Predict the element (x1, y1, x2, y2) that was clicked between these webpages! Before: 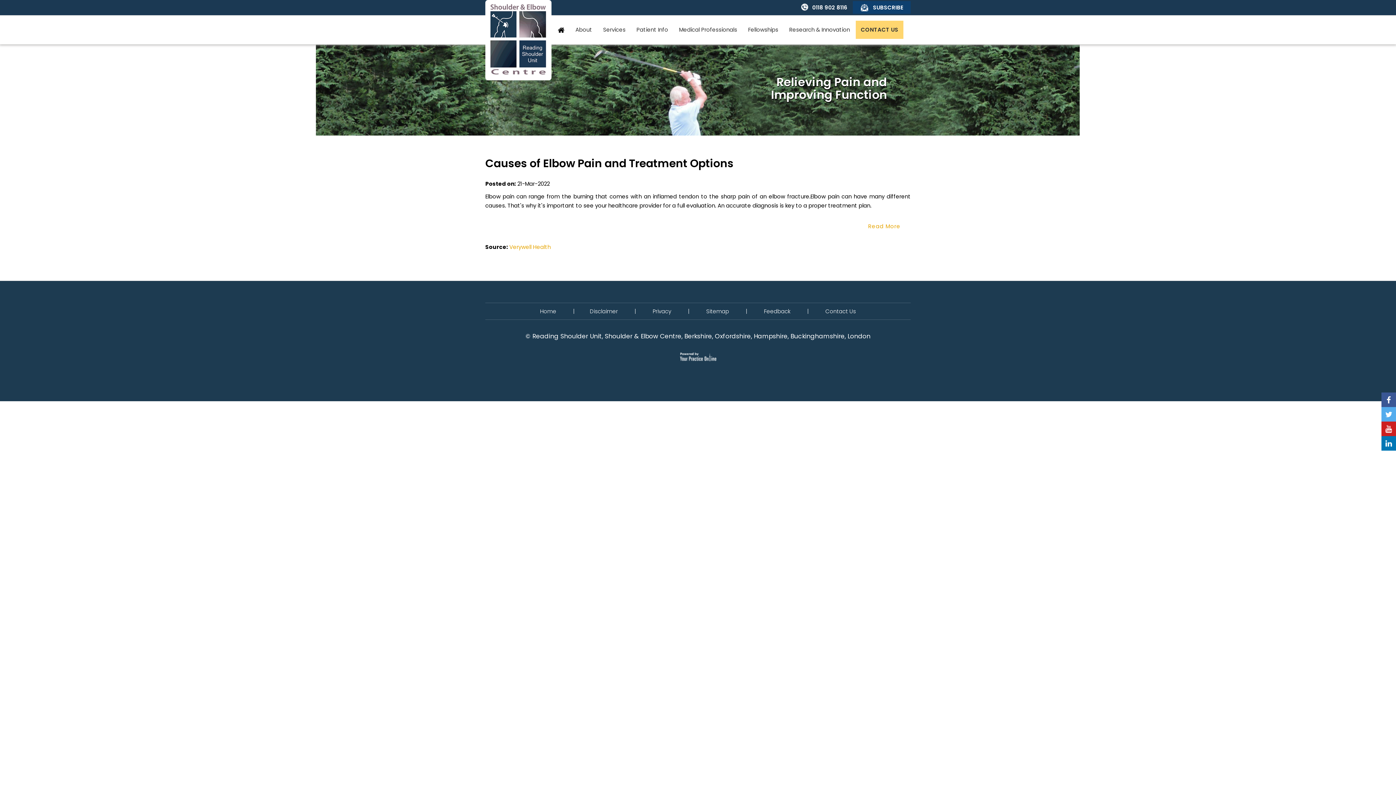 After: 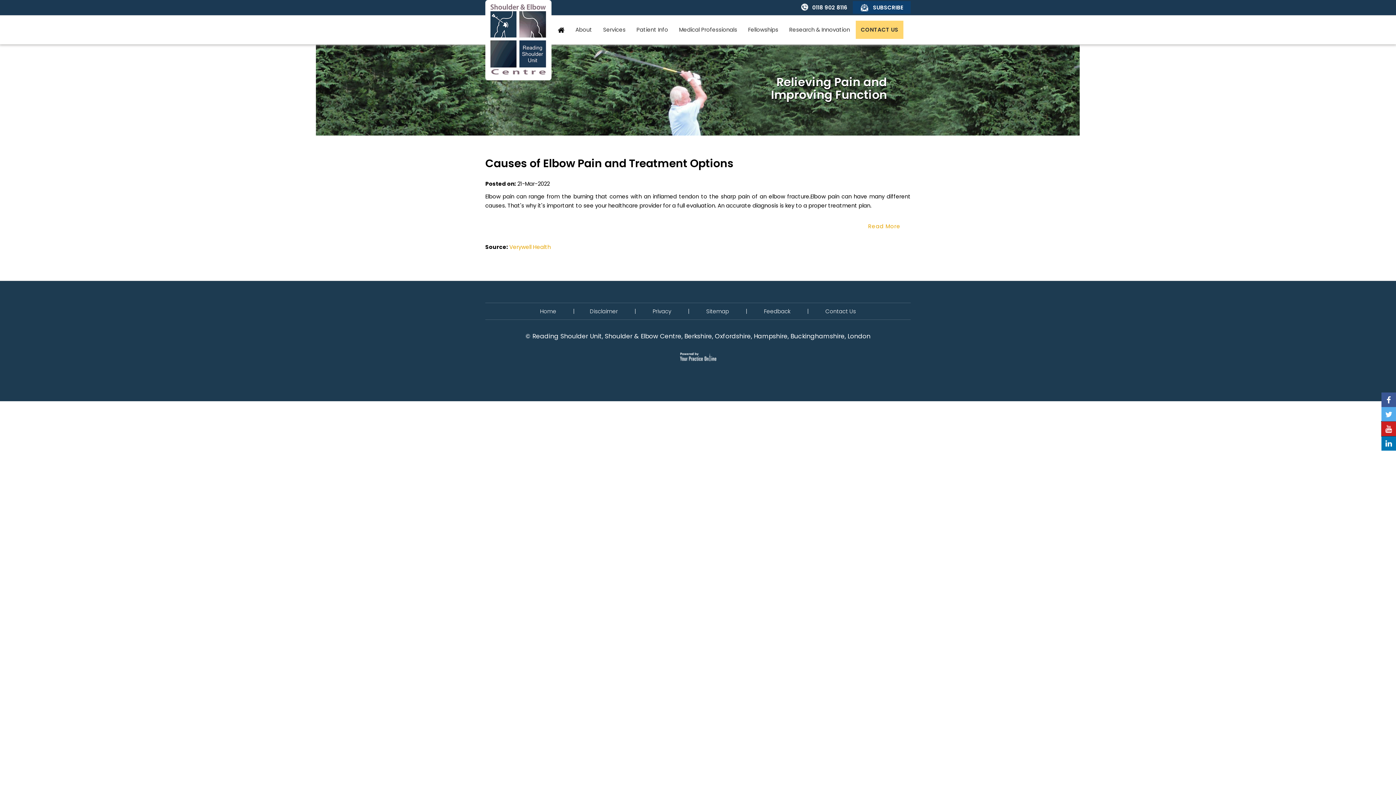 Action: label: Subscribe  Reading Shoulder Unit on YouTube bbox: (1381, 421, 1396, 436)